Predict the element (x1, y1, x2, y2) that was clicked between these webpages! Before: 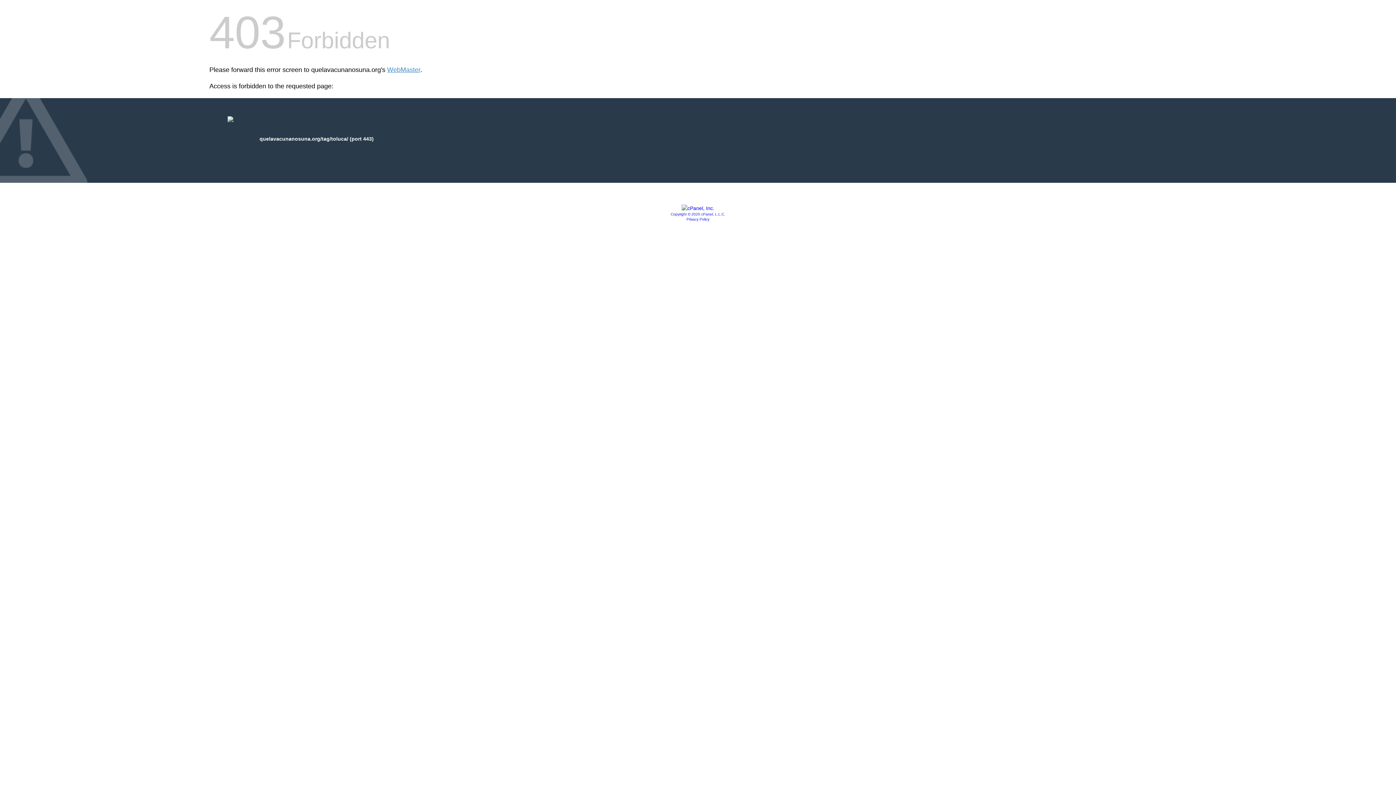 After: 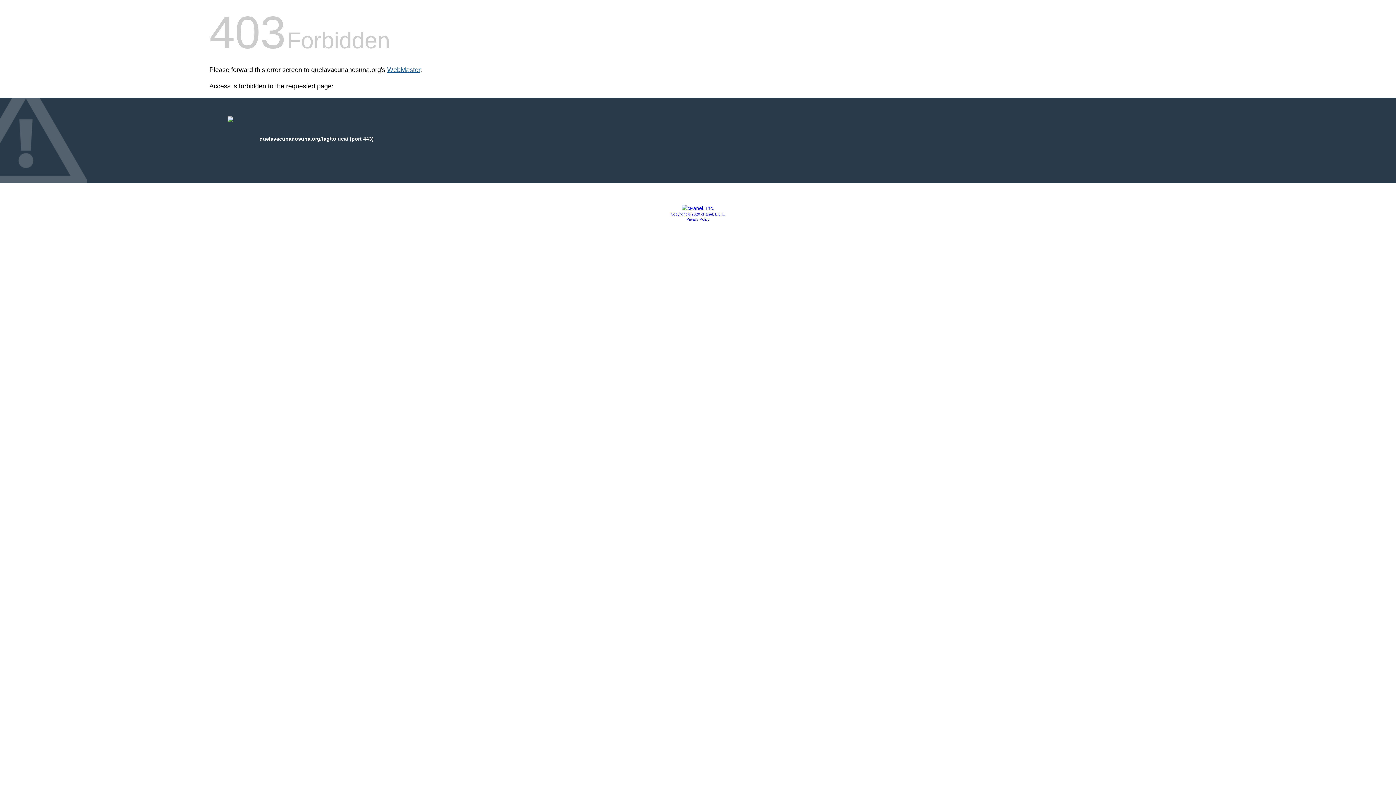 Action: bbox: (387, 66, 420, 73) label: WebMaster